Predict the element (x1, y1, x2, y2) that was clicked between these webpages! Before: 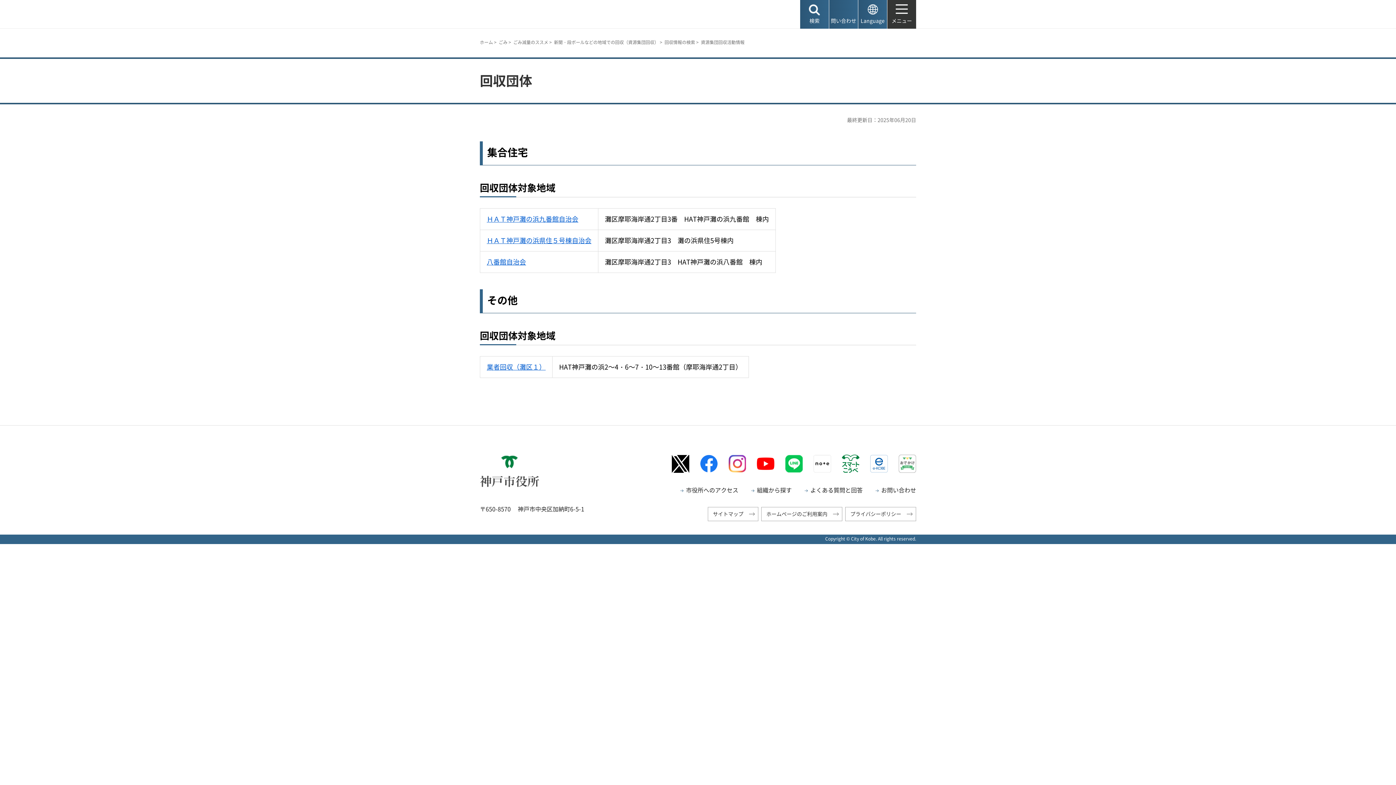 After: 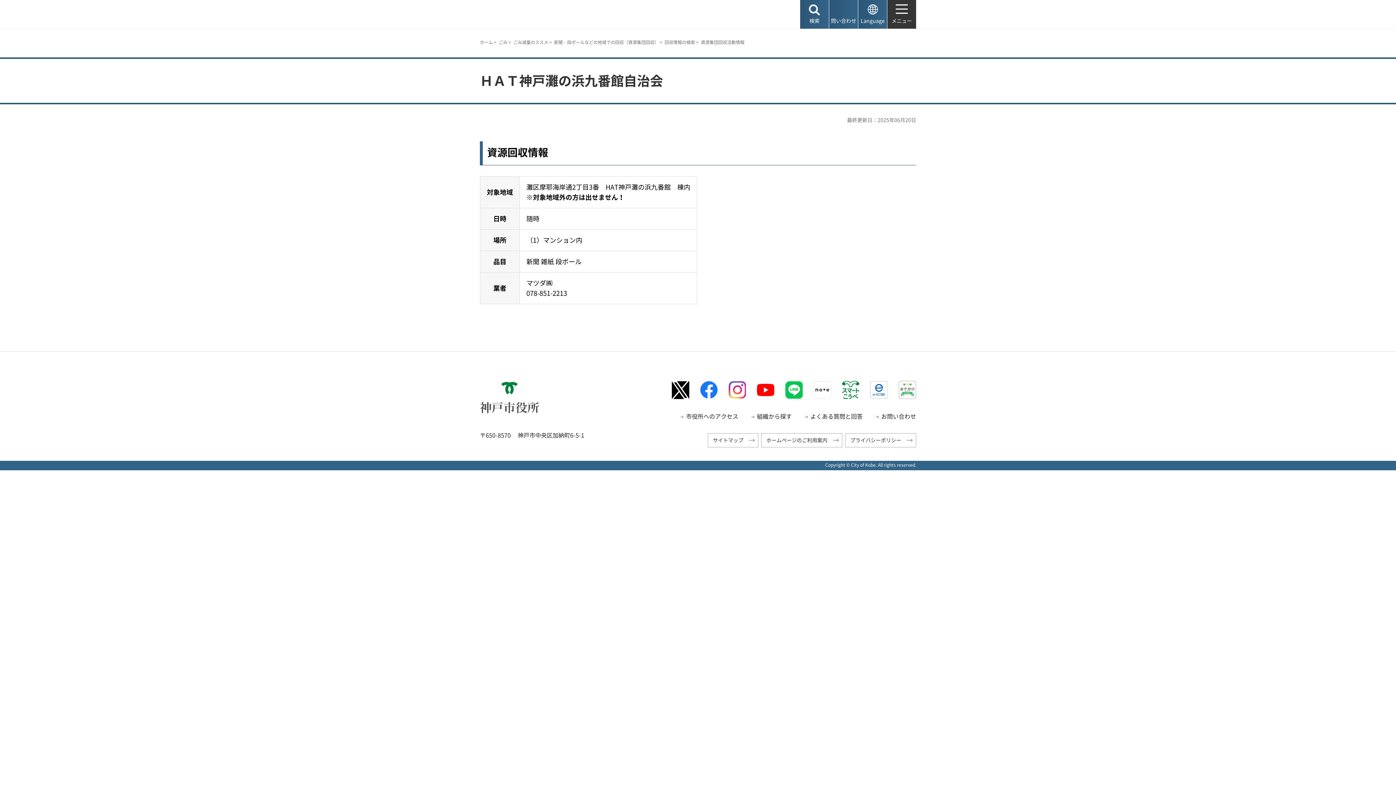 Action: label: ＨＡＴ神戸灘の浜九番館自治会 bbox: (486, 214, 578, 224)